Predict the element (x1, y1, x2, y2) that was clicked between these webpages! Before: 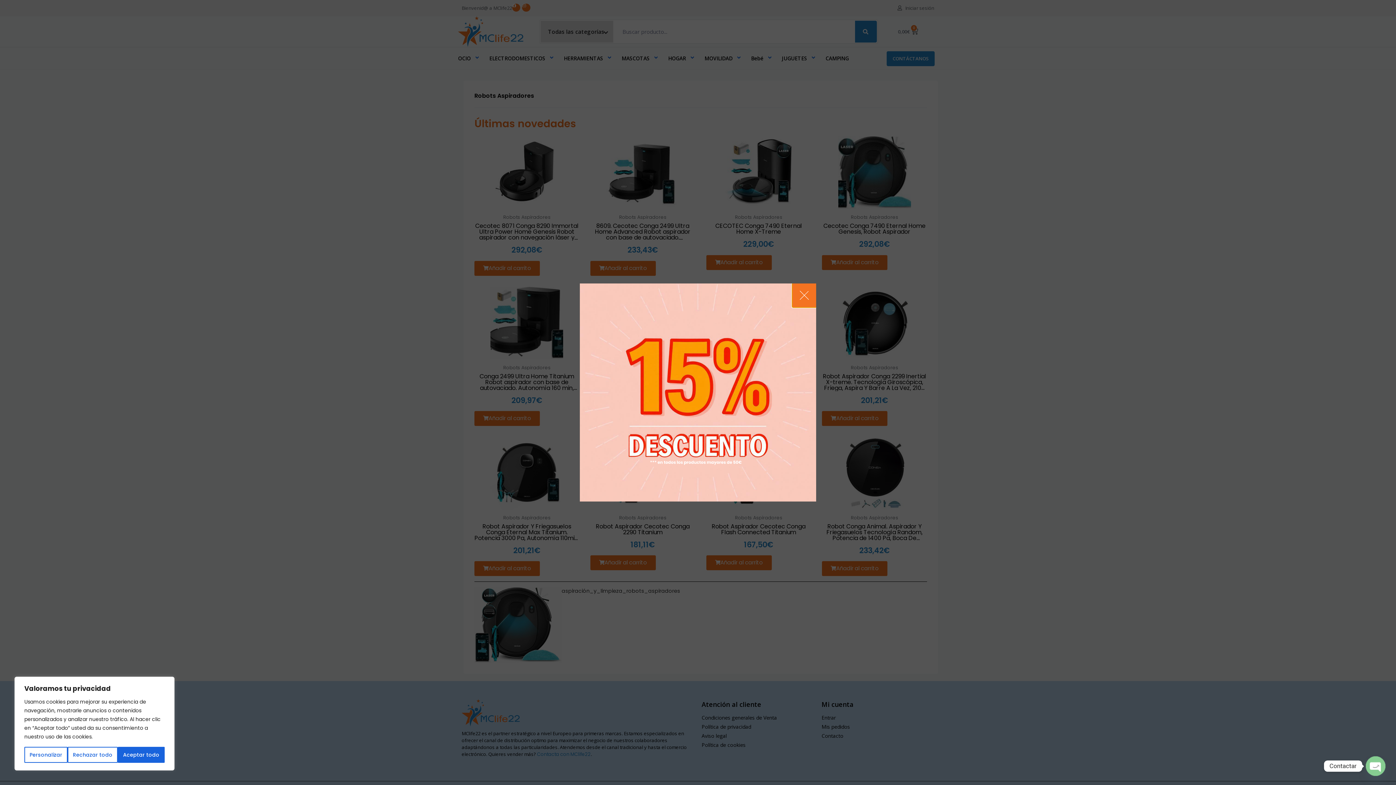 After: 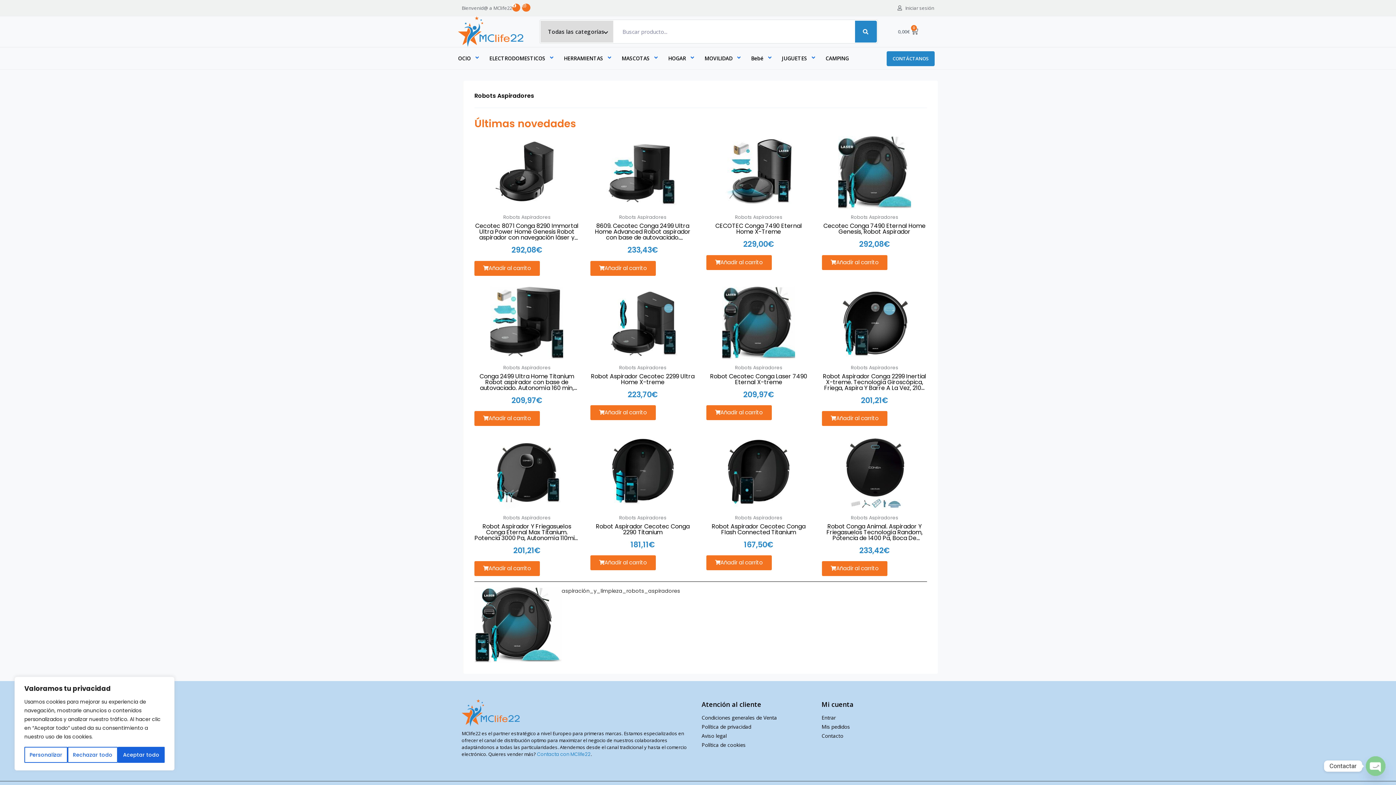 Action: bbox: (792, 283, 816, 307)